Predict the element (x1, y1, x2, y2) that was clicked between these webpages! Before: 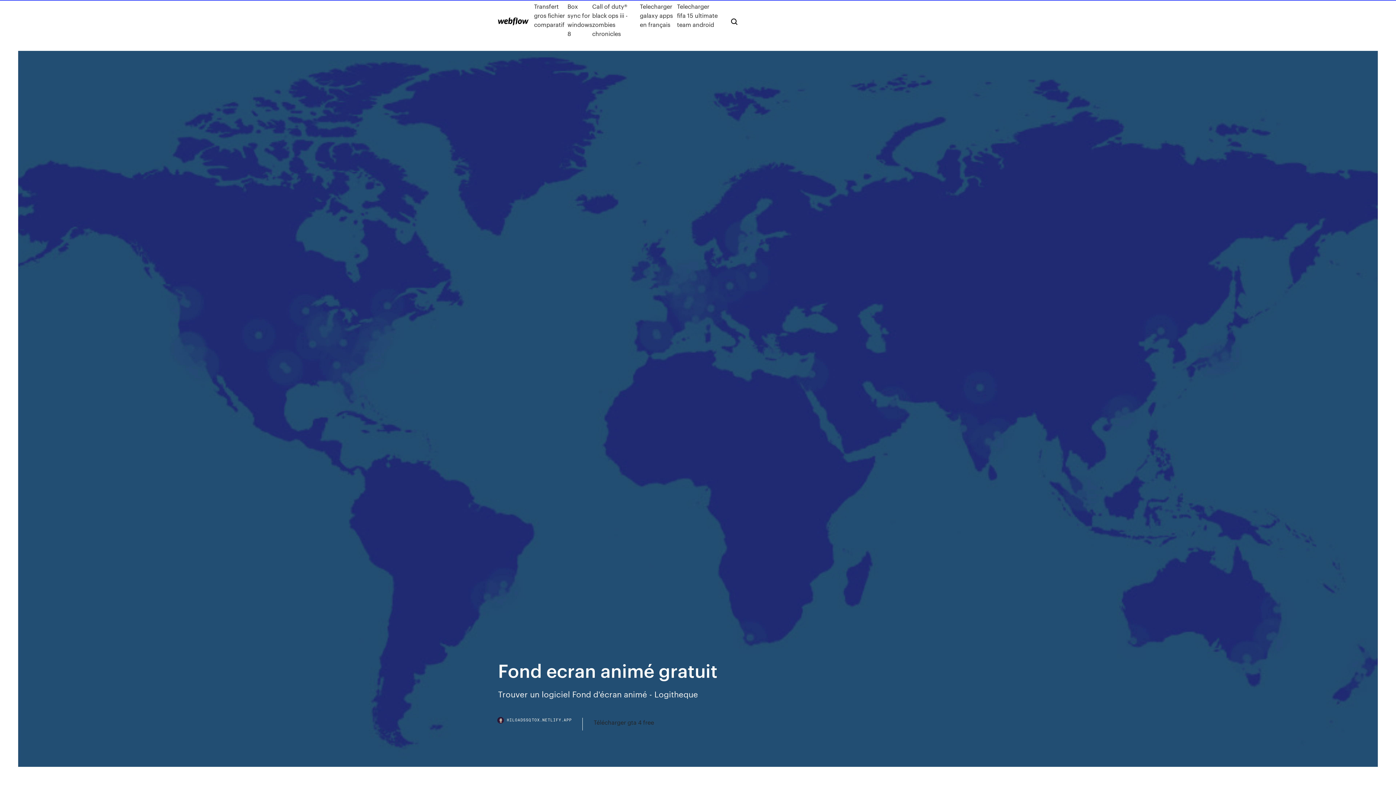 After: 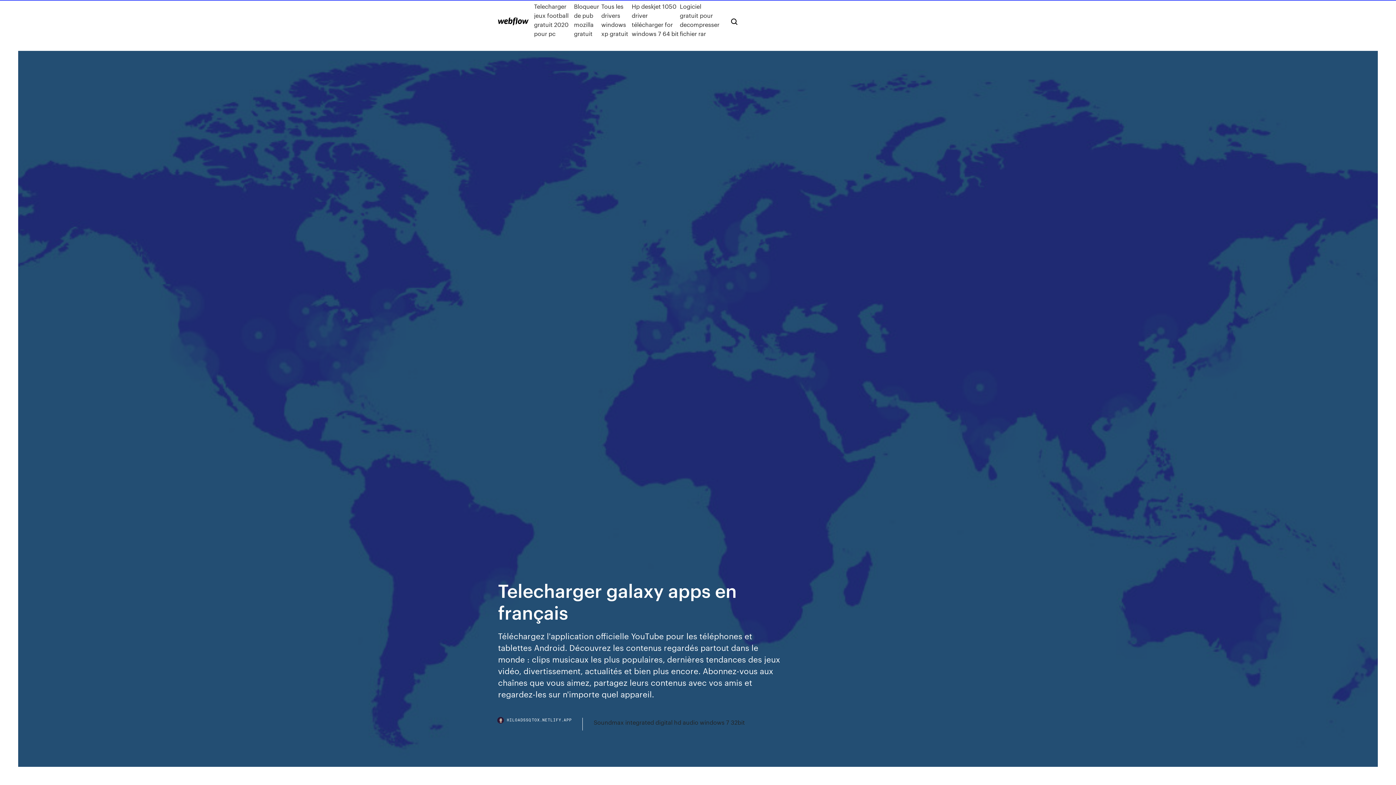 Action: label: Telecharger galaxy apps en français bbox: (640, 1, 677, 38)